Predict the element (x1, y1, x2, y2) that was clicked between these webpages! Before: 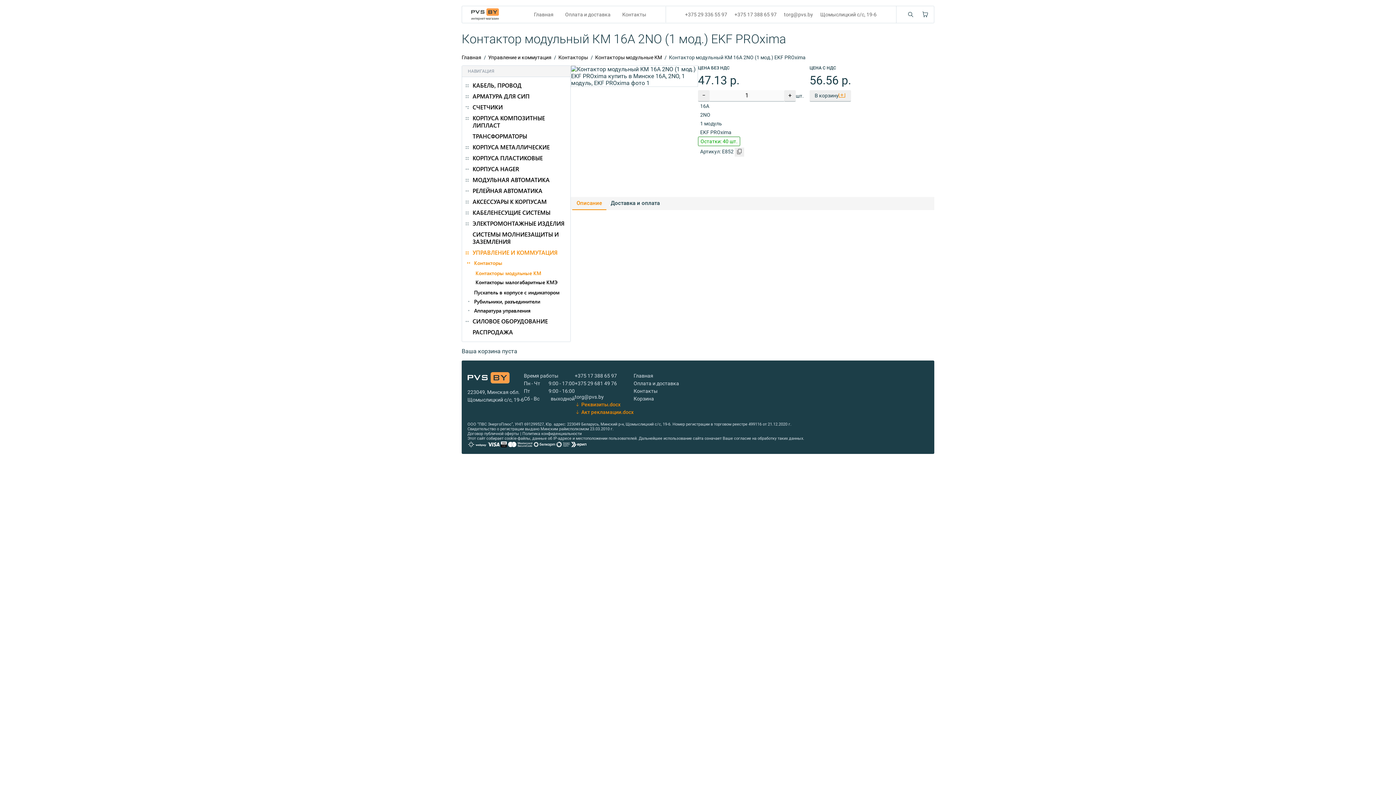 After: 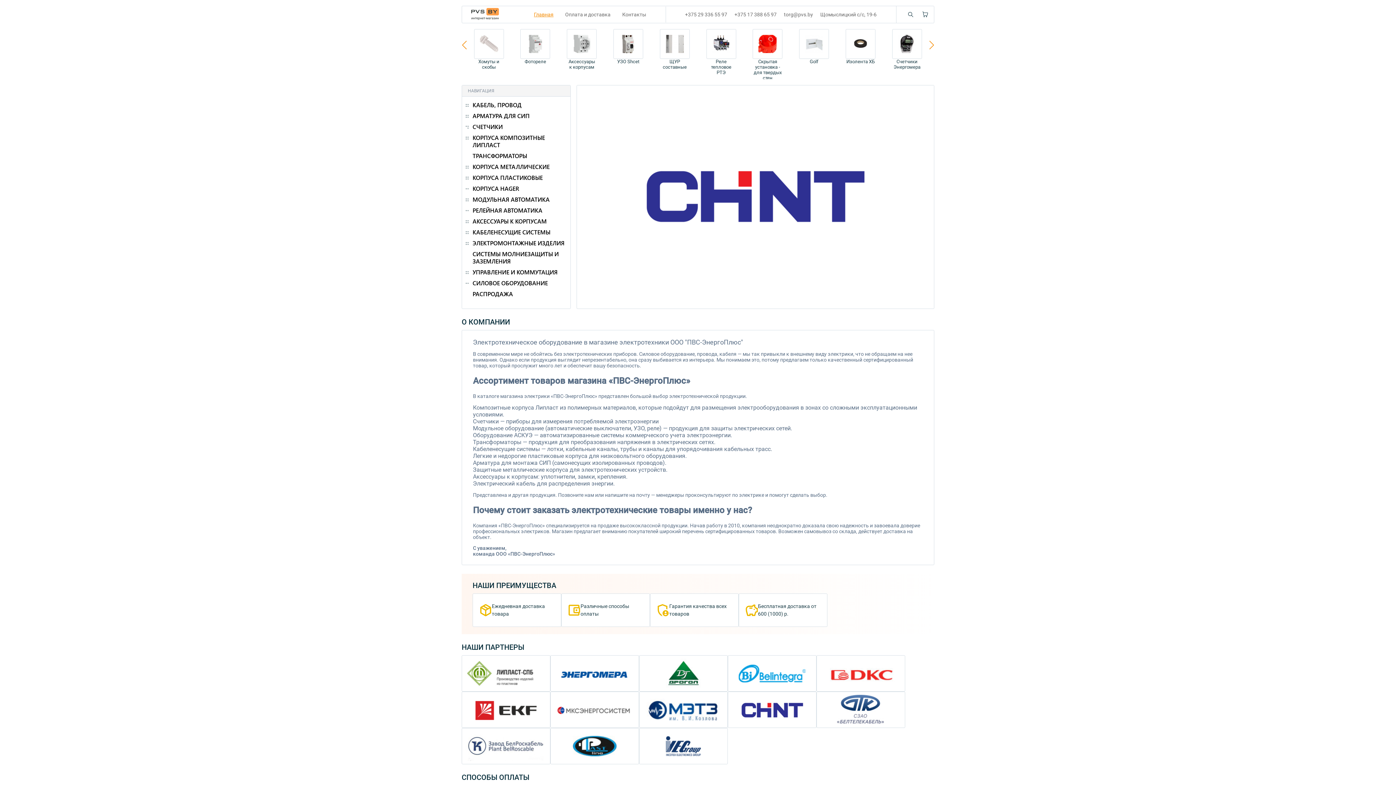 Action: bbox: (468, 6, 502, 22)